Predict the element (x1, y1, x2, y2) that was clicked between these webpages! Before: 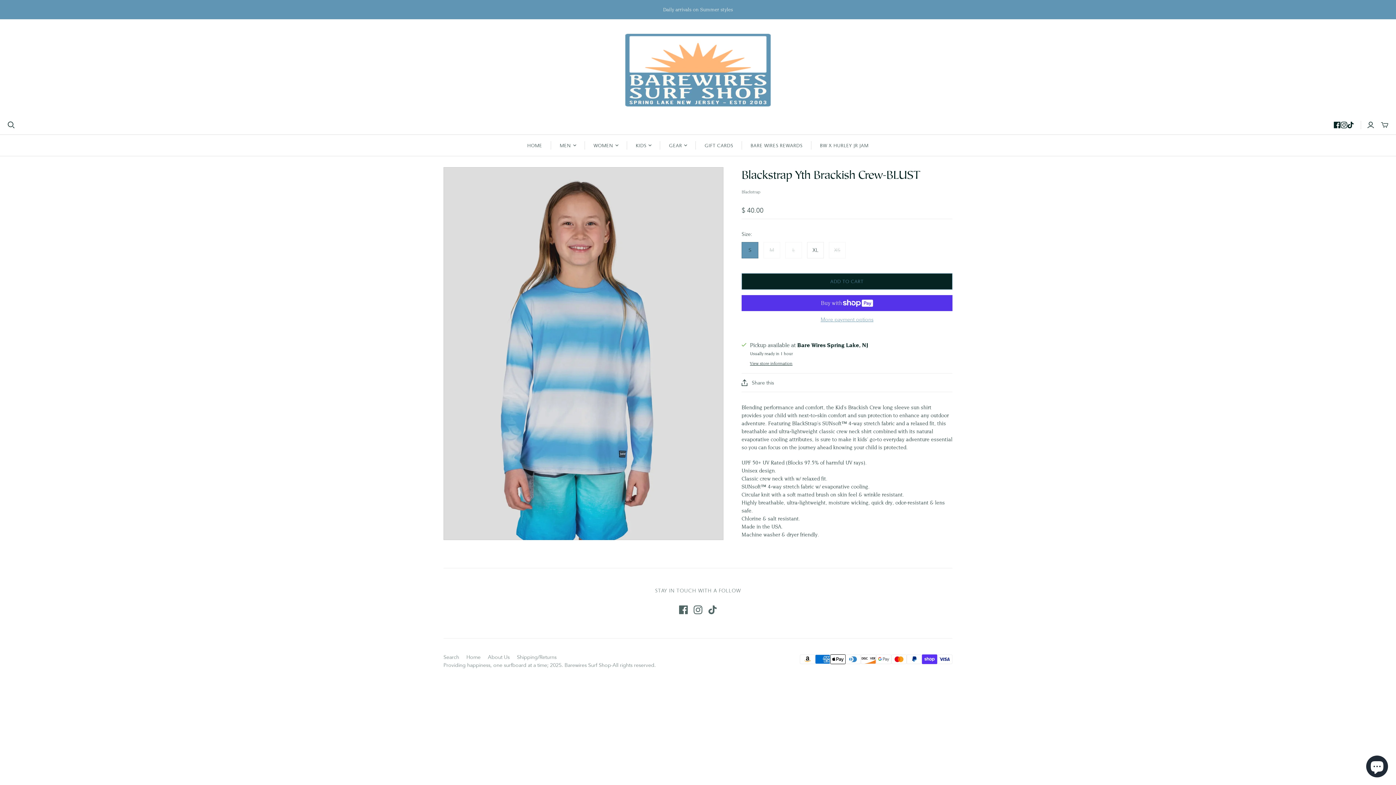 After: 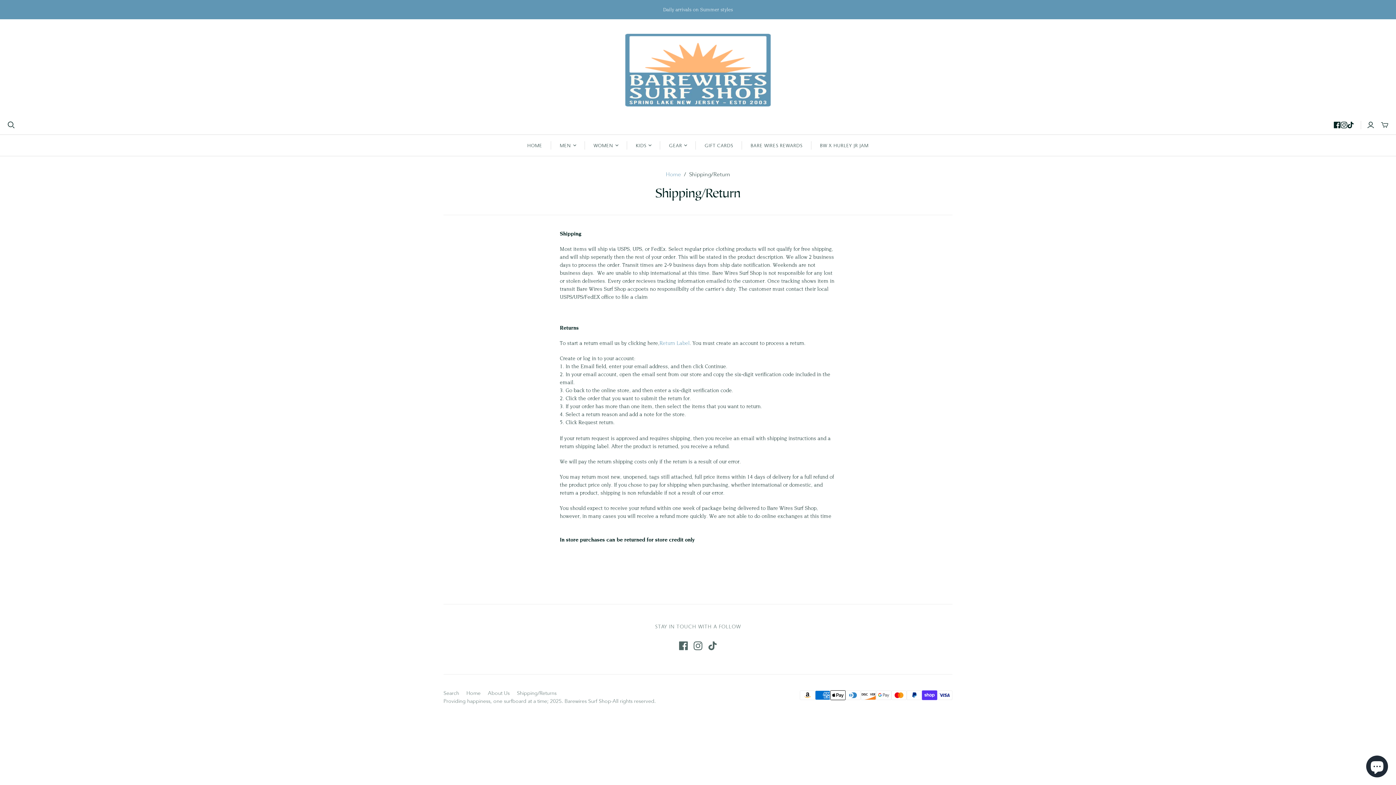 Action: bbox: (517, 654, 556, 660) label: Shipping/Returns